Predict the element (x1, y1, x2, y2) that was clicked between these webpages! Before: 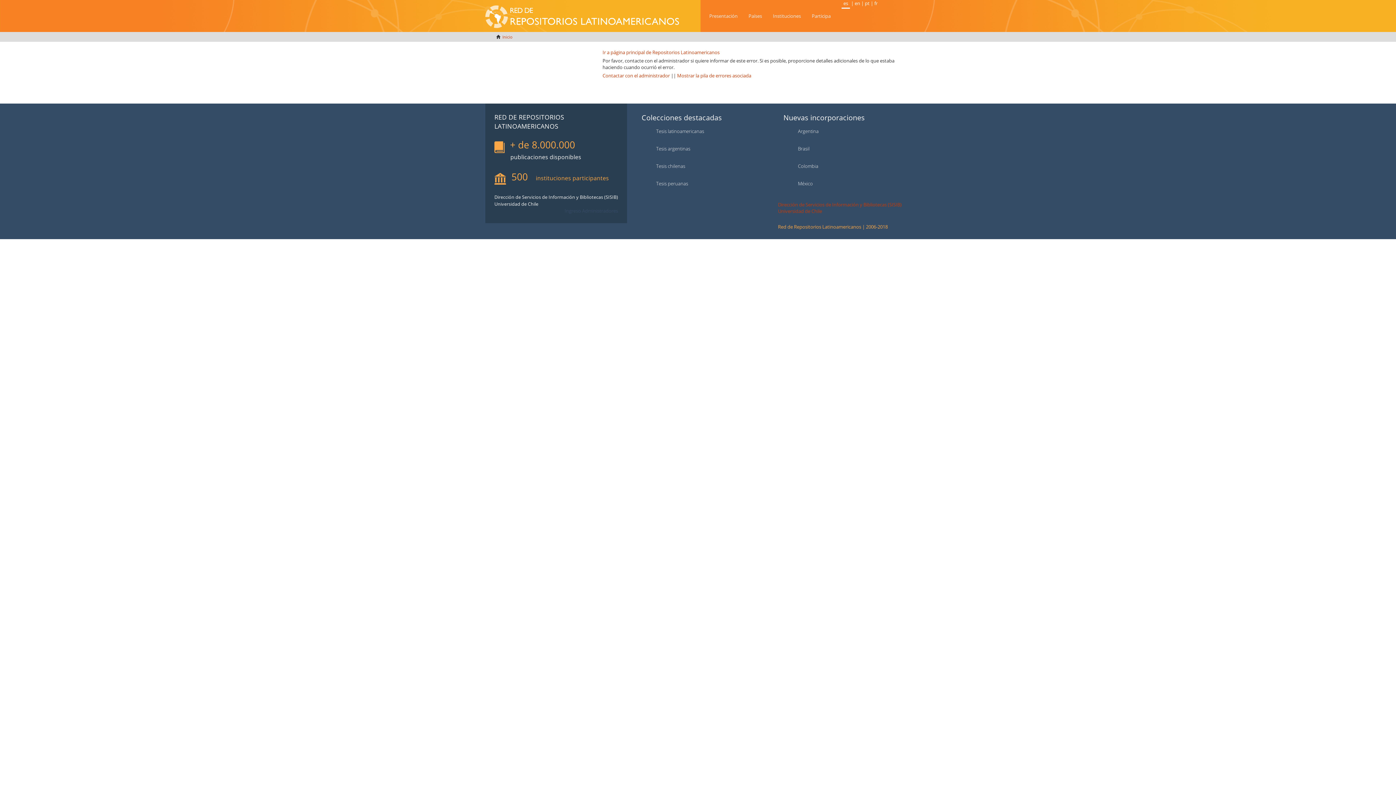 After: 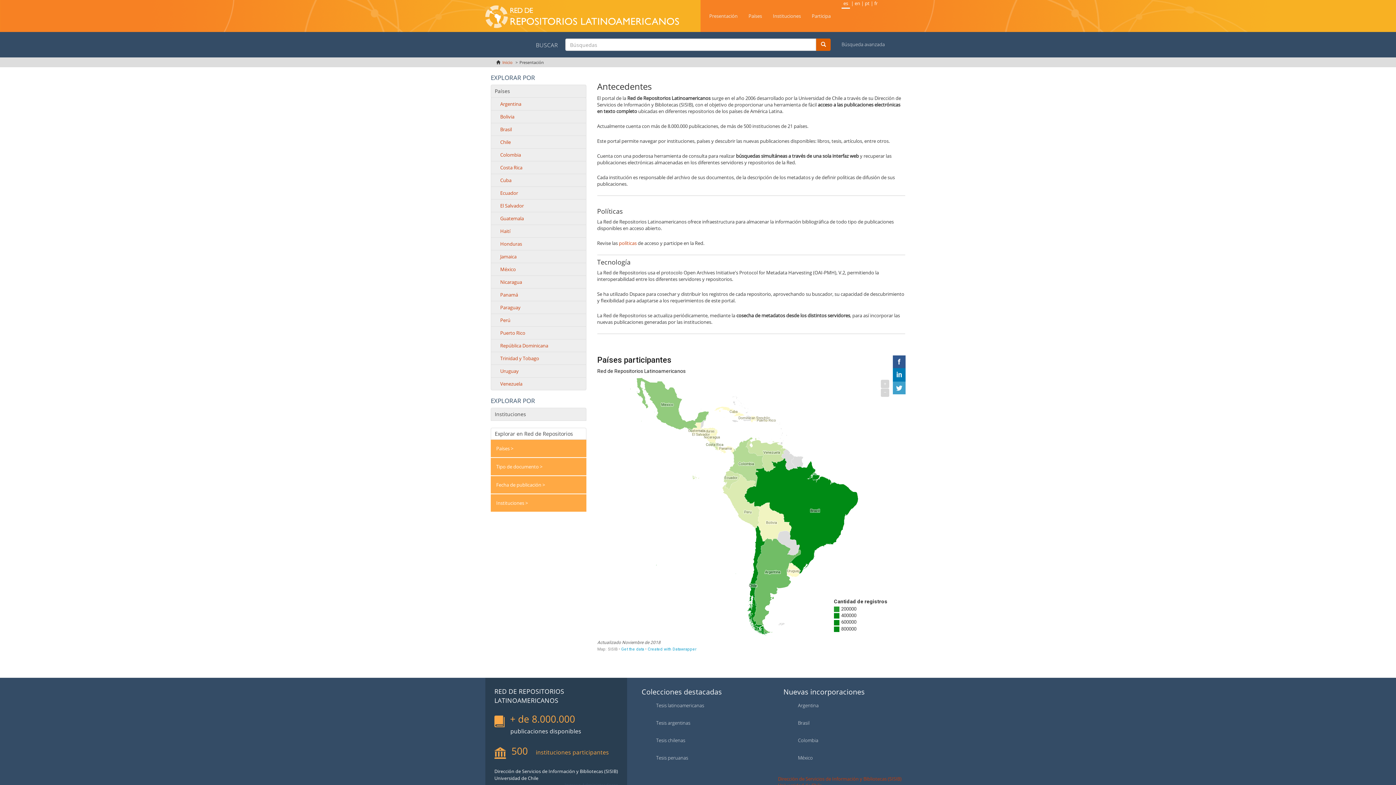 Action: bbox: (704, 6, 743, 25) label: Presentación